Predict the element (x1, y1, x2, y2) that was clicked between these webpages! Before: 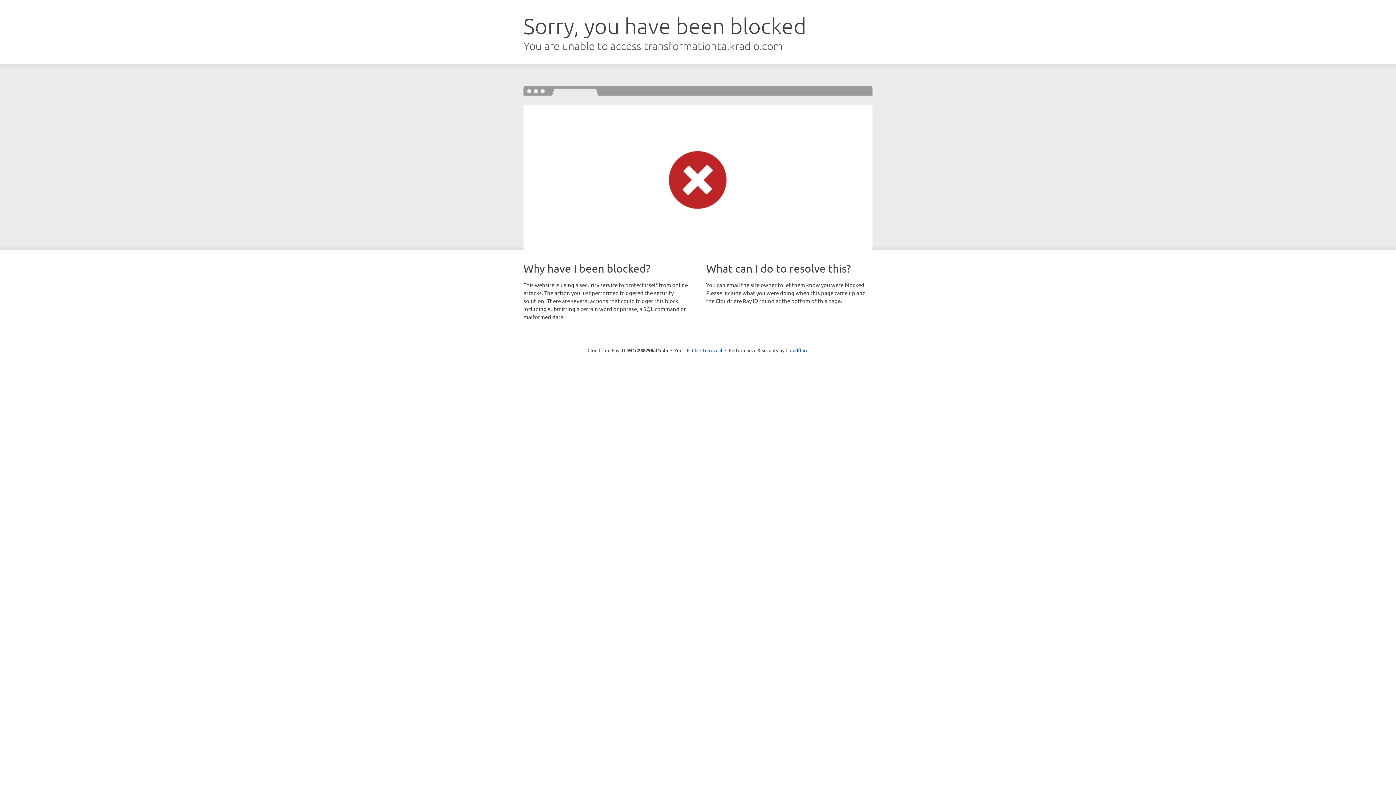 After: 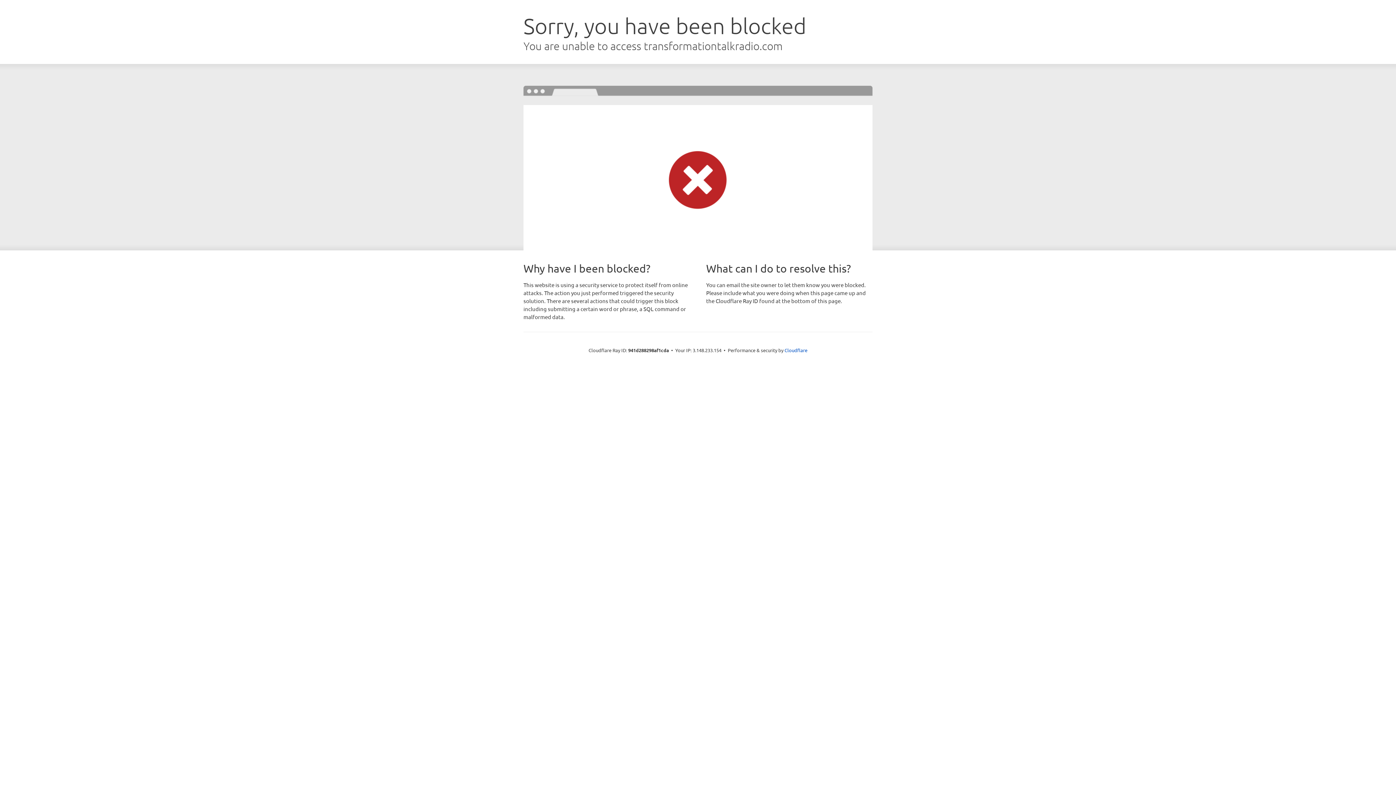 Action: bbox: (692, 346, 722, 353) label: Click to reveal